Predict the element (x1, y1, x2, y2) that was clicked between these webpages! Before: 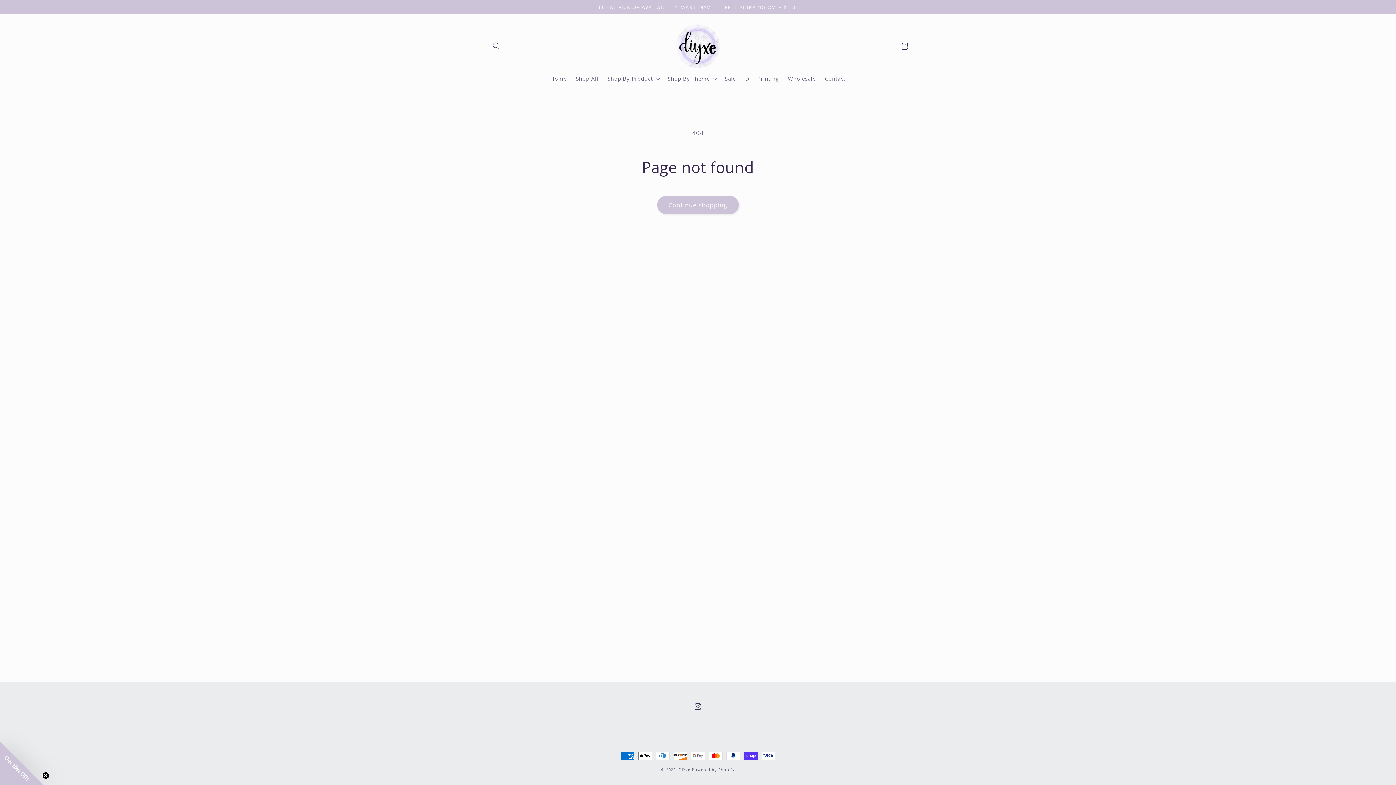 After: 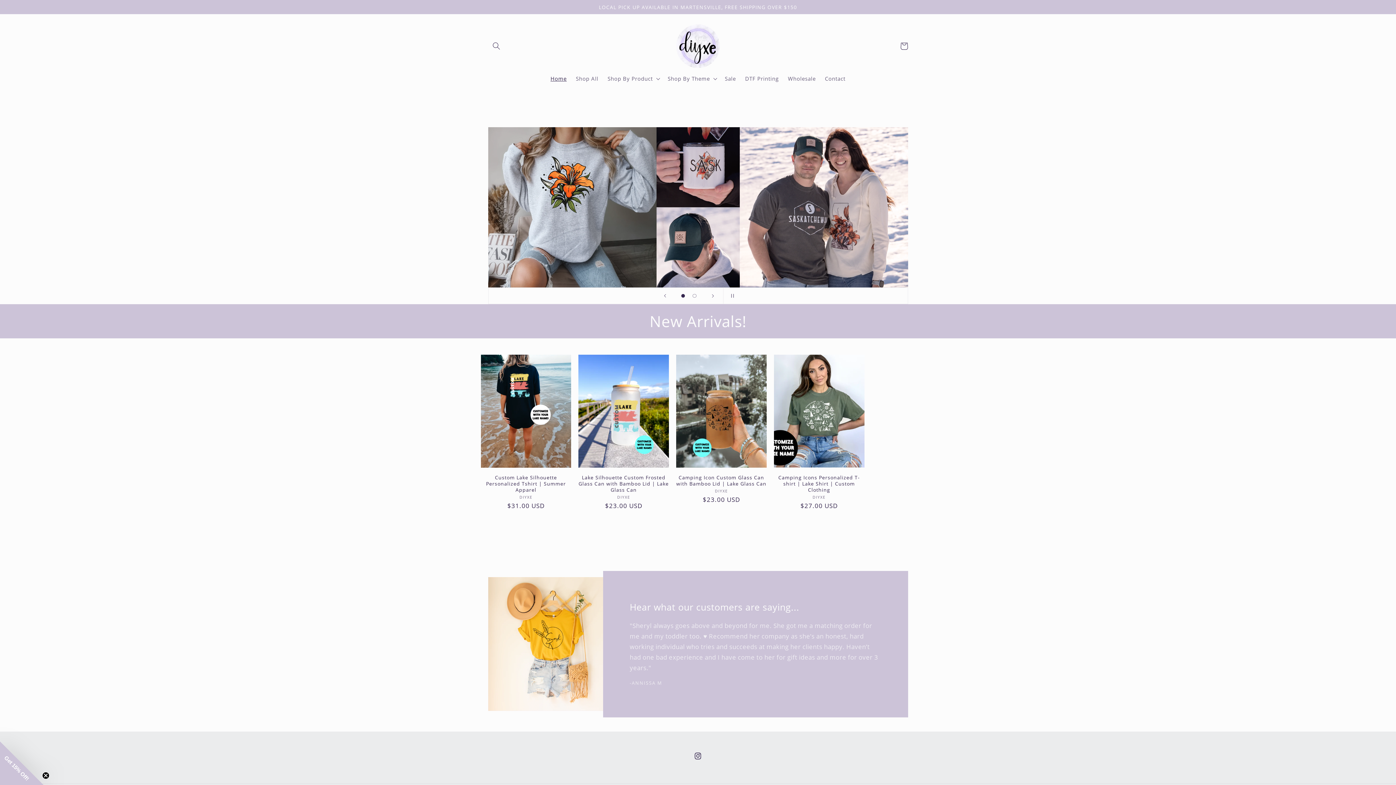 Action: bbox: (673, 21, 722, 70)